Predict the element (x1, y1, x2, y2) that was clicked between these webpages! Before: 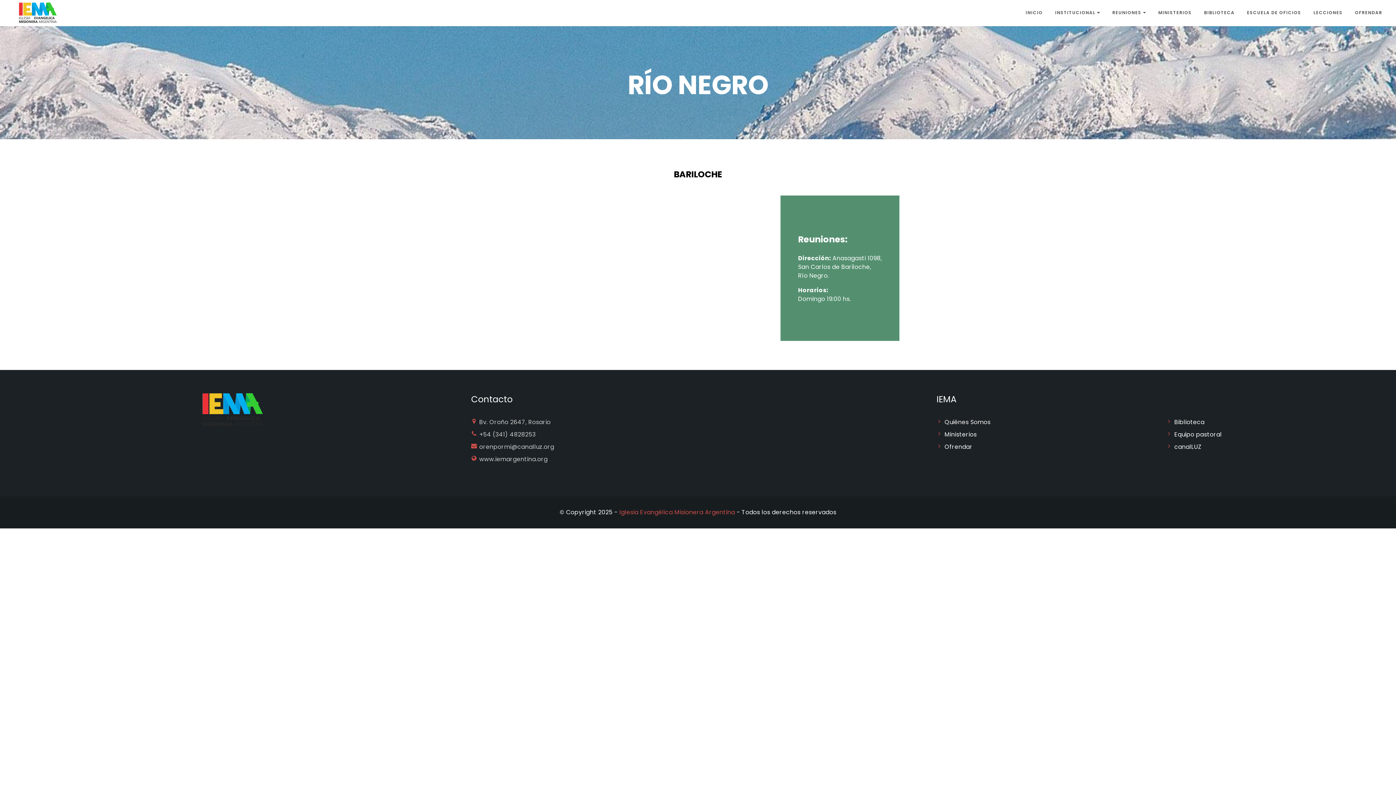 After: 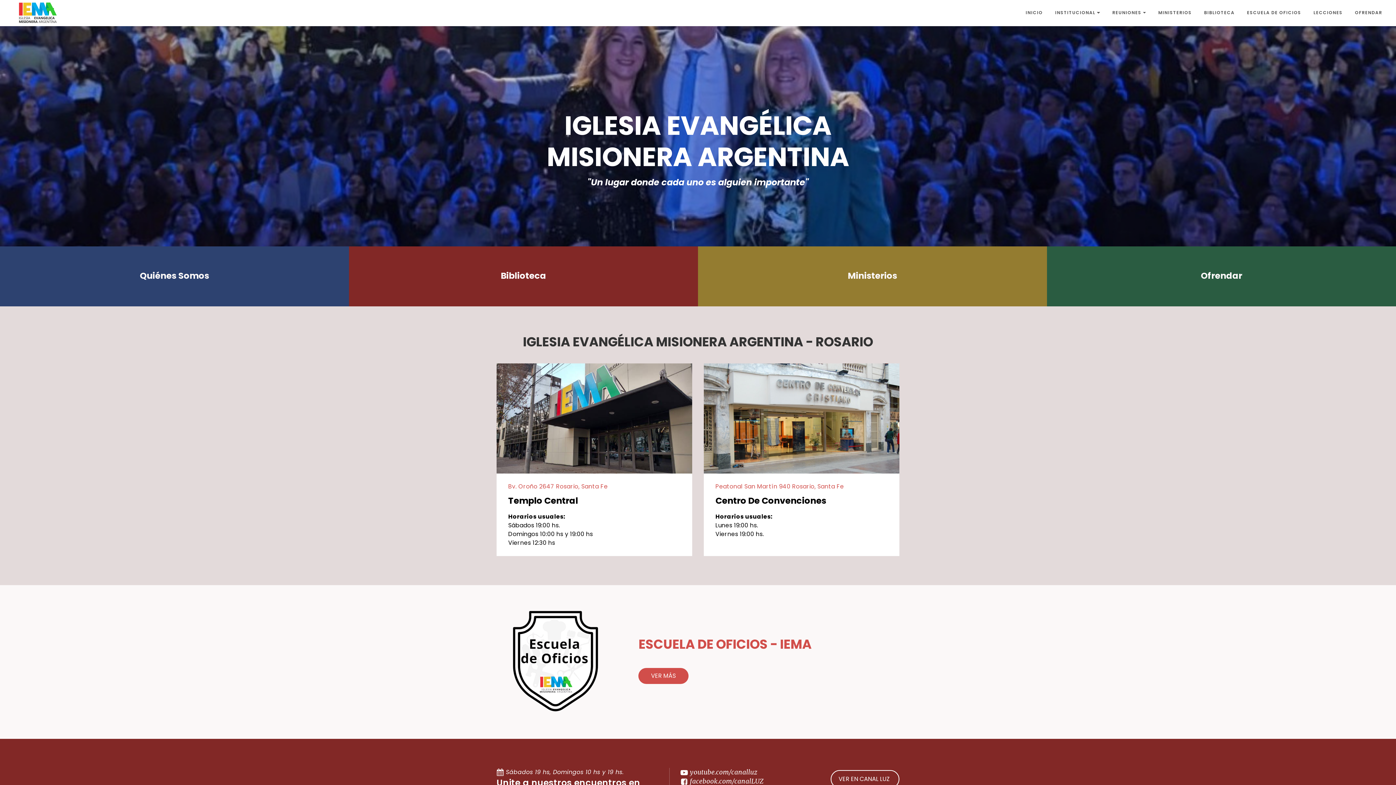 Action: bbox: (5, 2, 69, 22)